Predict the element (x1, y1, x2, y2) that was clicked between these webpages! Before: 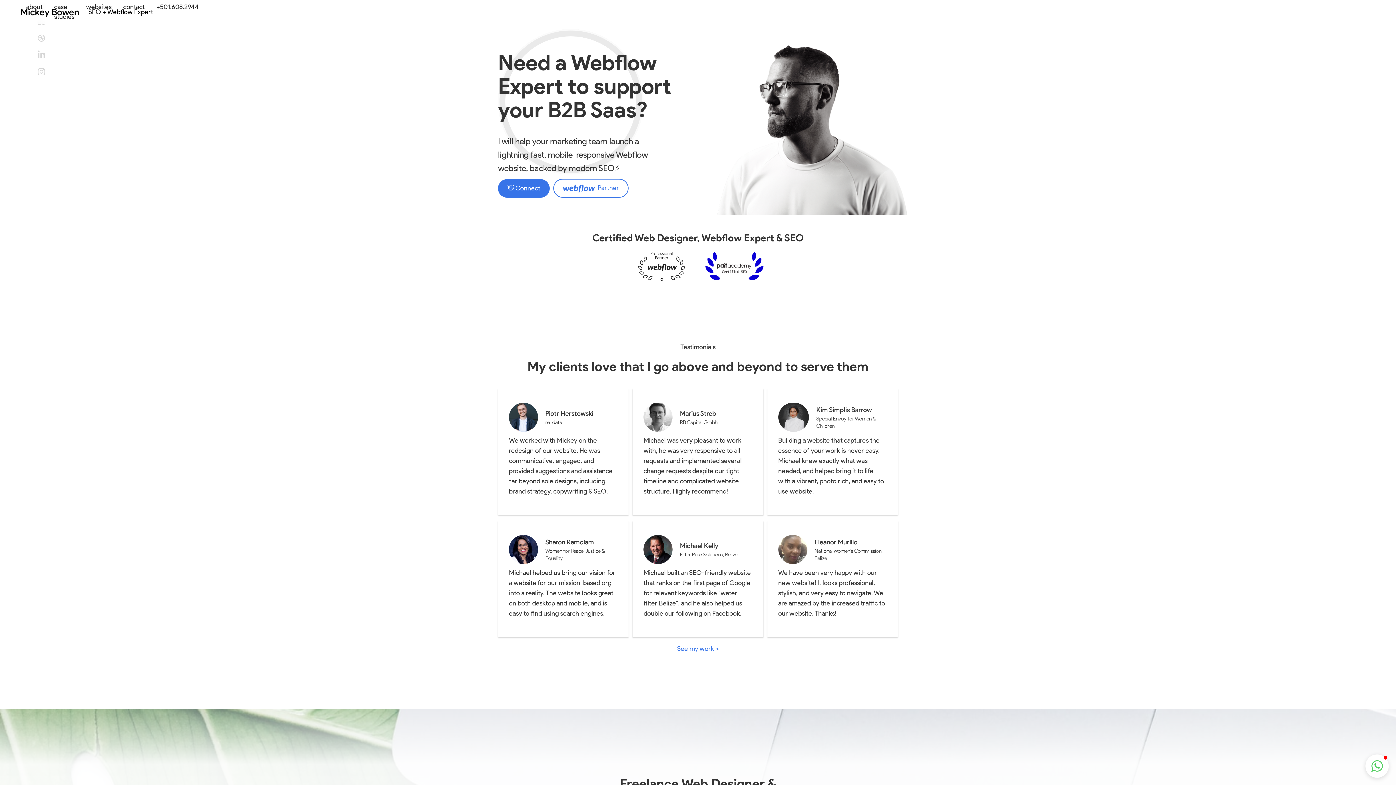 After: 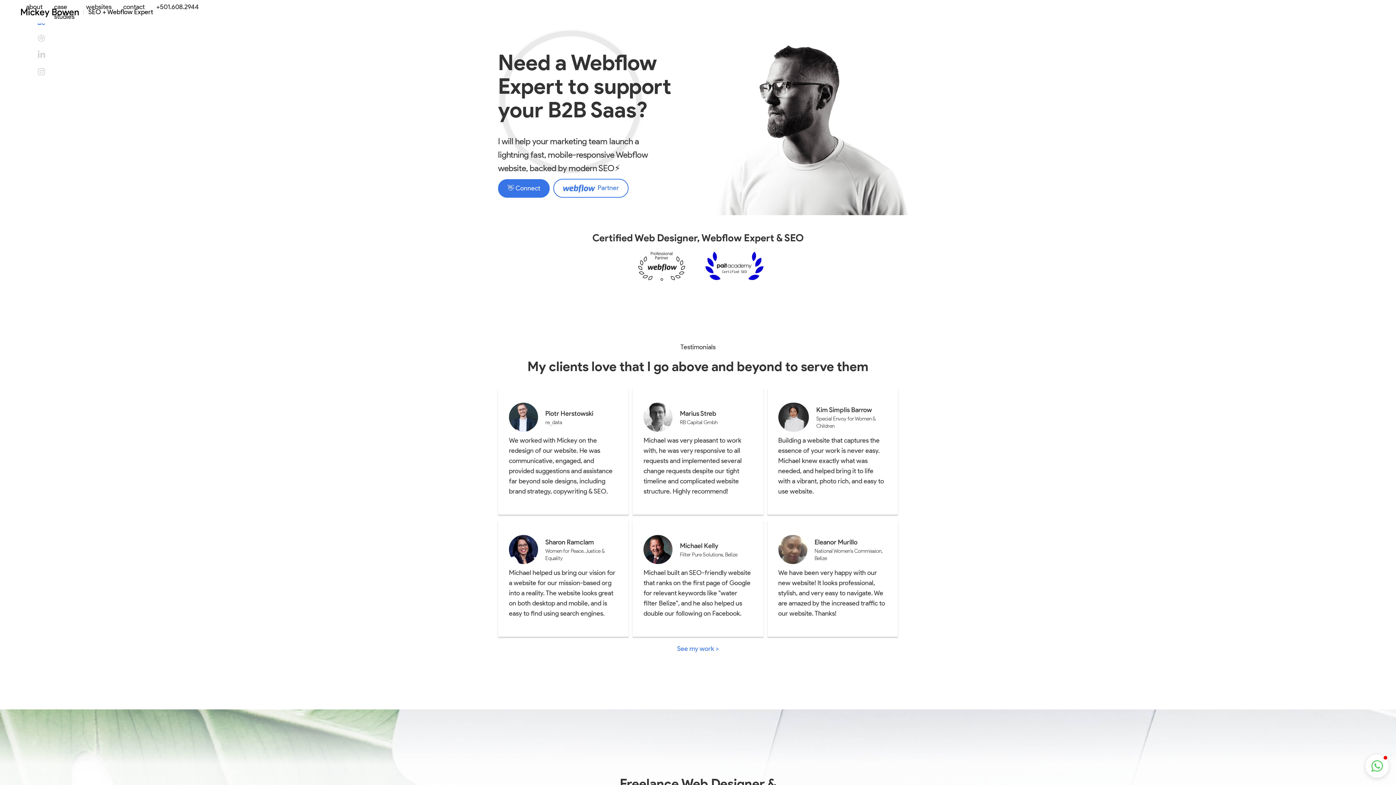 Action: bbox: (36, 16, 46, 31)